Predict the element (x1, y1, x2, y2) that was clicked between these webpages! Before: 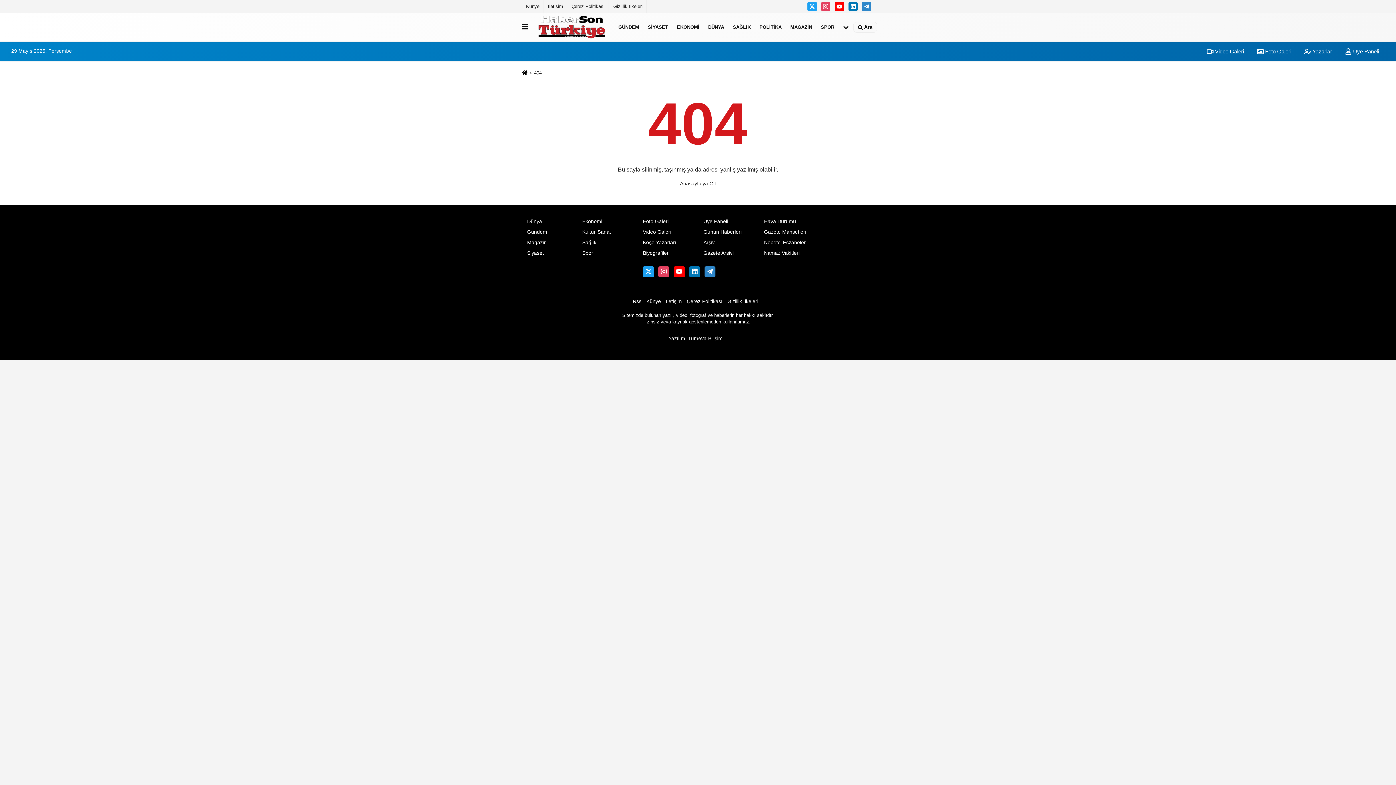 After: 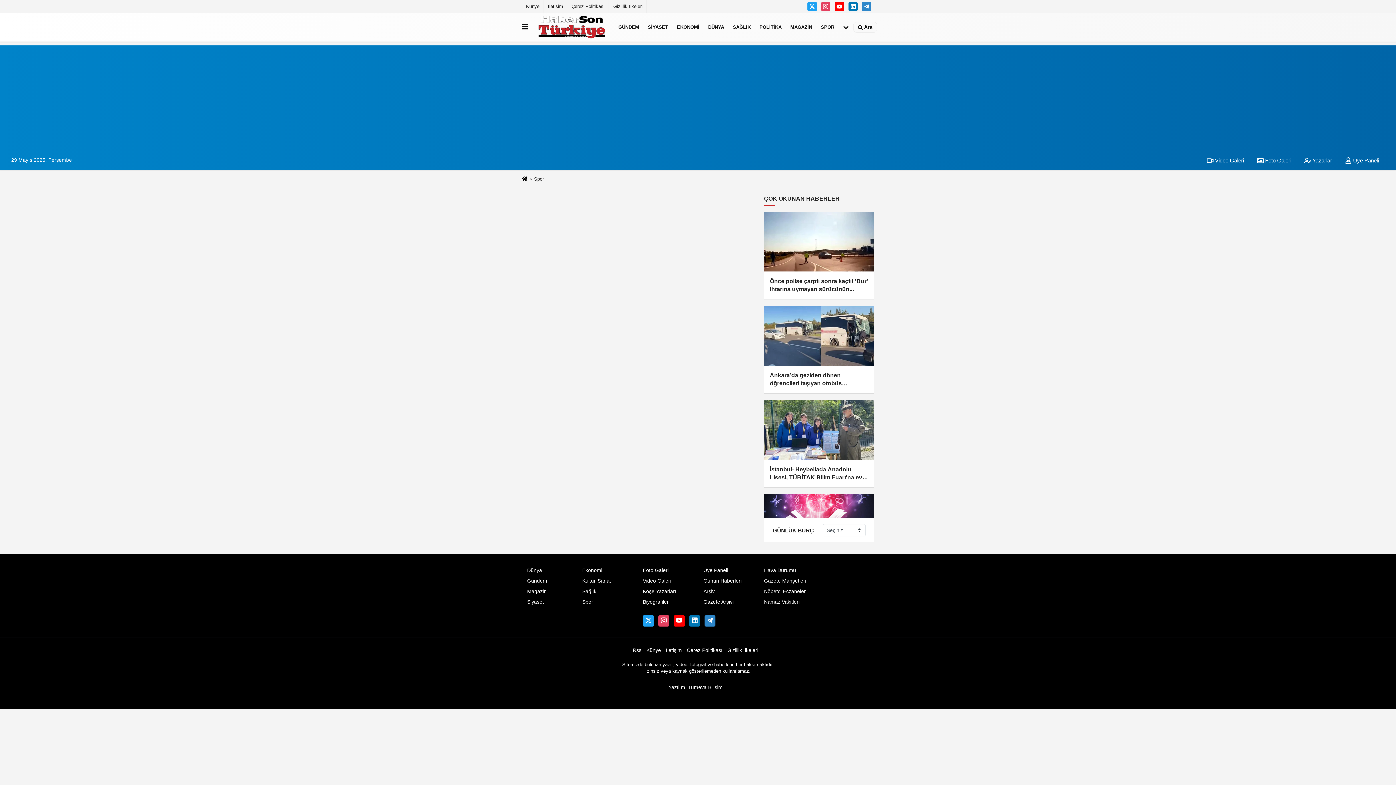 Action: label: SPOR bbox: (816, 17, 838, 36)